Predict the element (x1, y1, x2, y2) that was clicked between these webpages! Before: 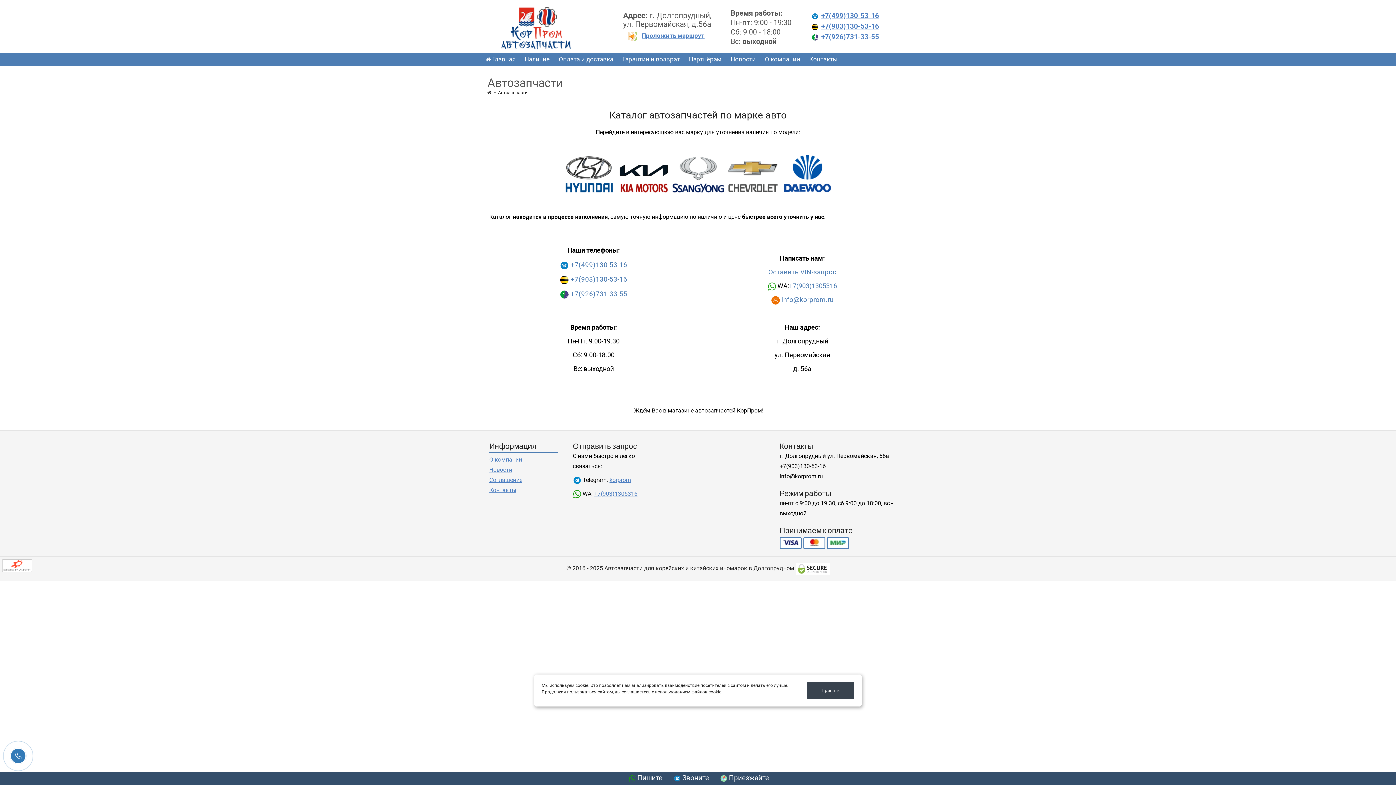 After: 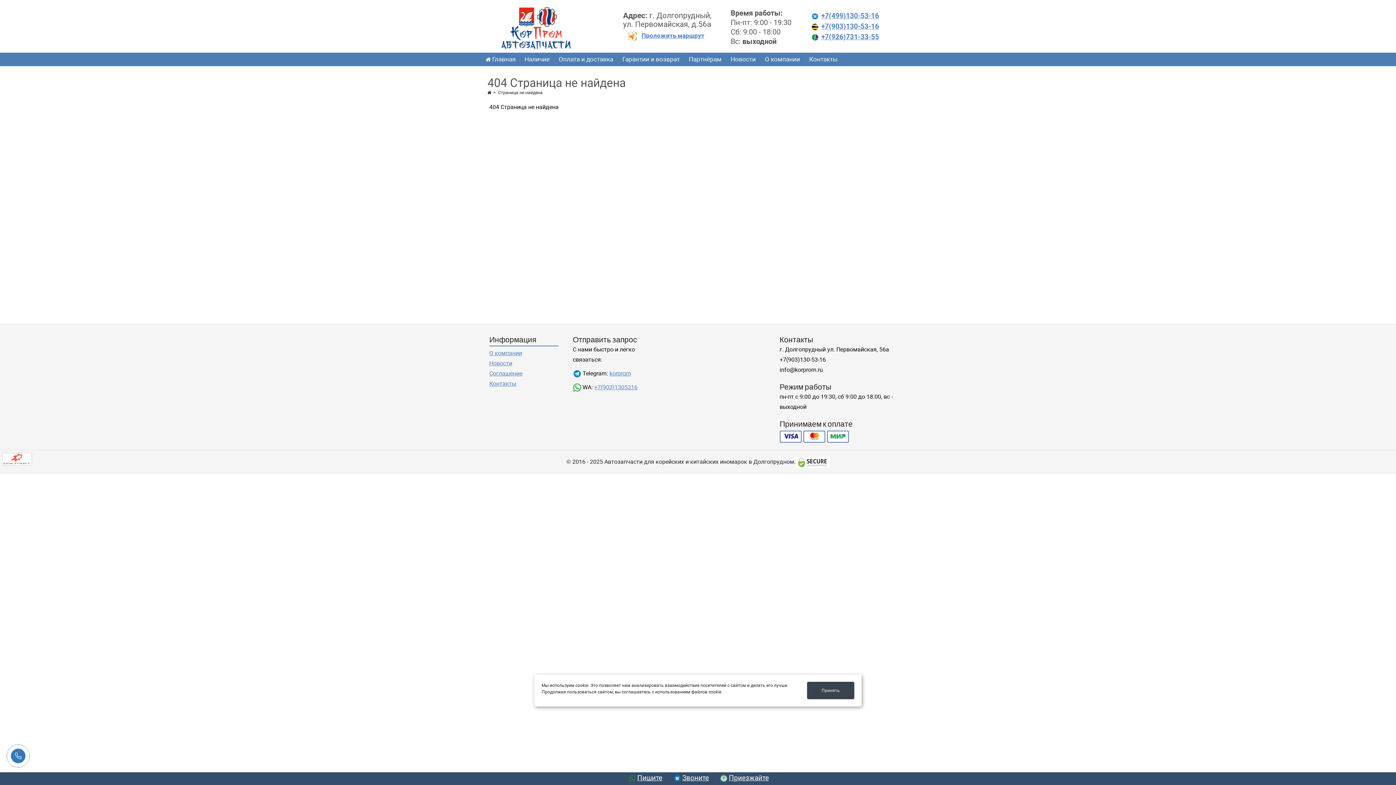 Action: bbox: (768, 268, 836, 276) label: Оставить VIN-запрос